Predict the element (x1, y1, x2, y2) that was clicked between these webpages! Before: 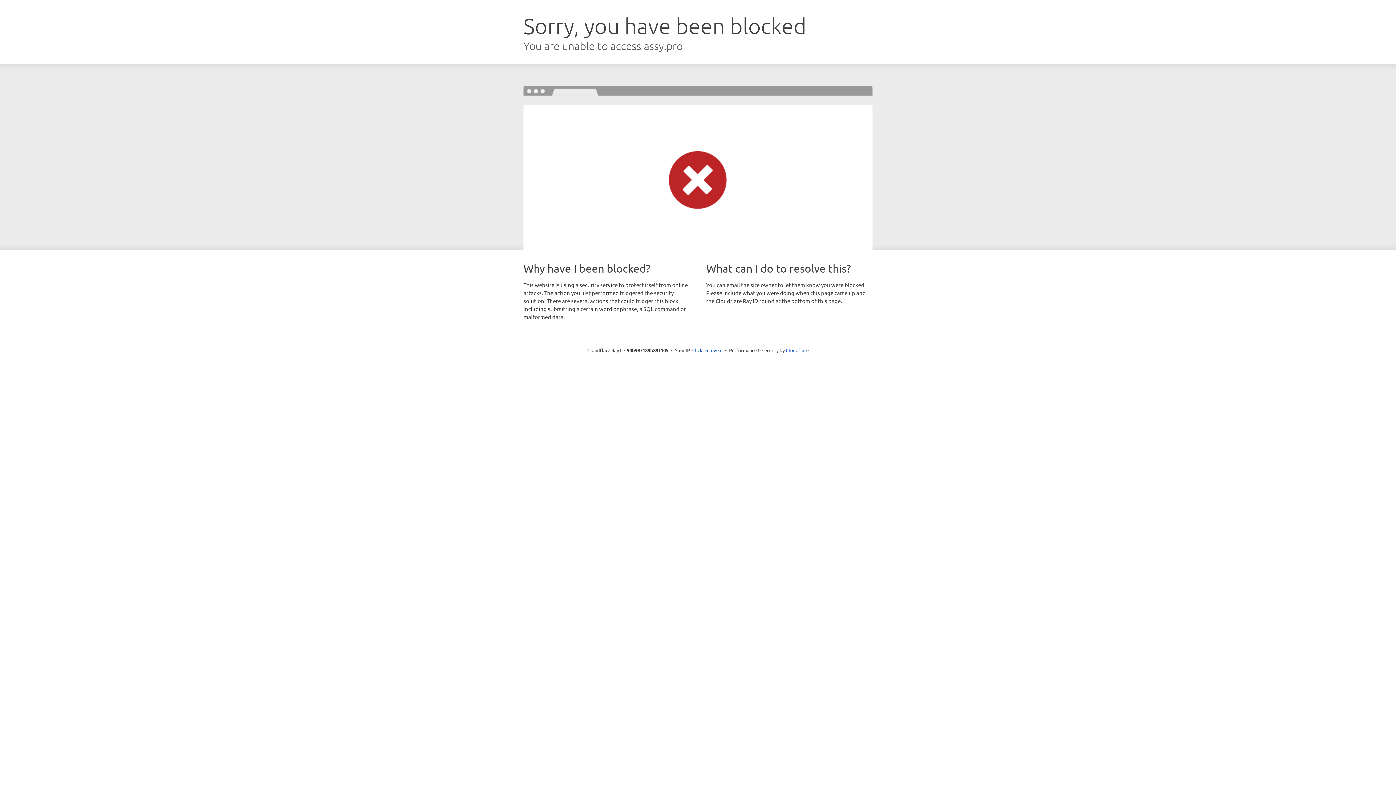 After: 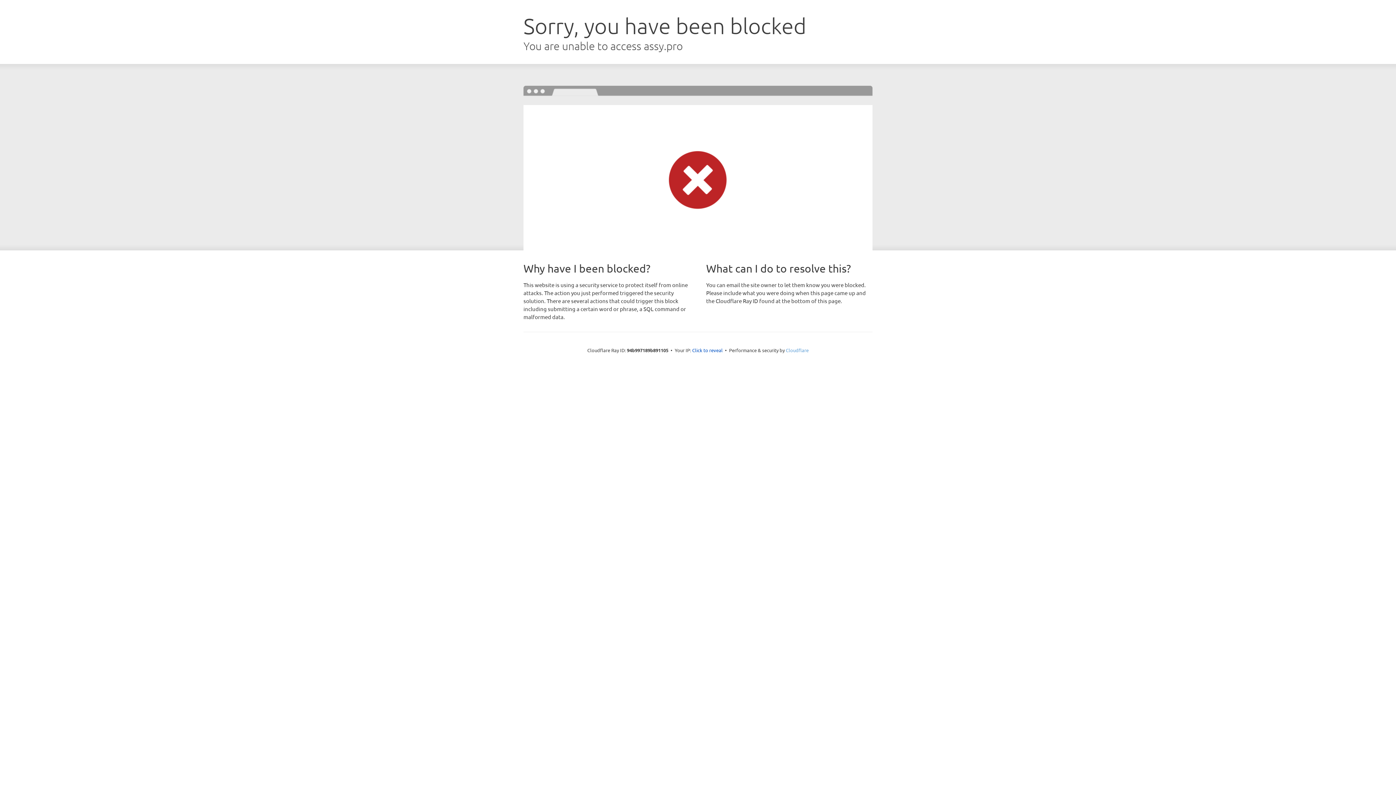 Action: label: Cloudflare bbox: (786, 347, 808, 353)